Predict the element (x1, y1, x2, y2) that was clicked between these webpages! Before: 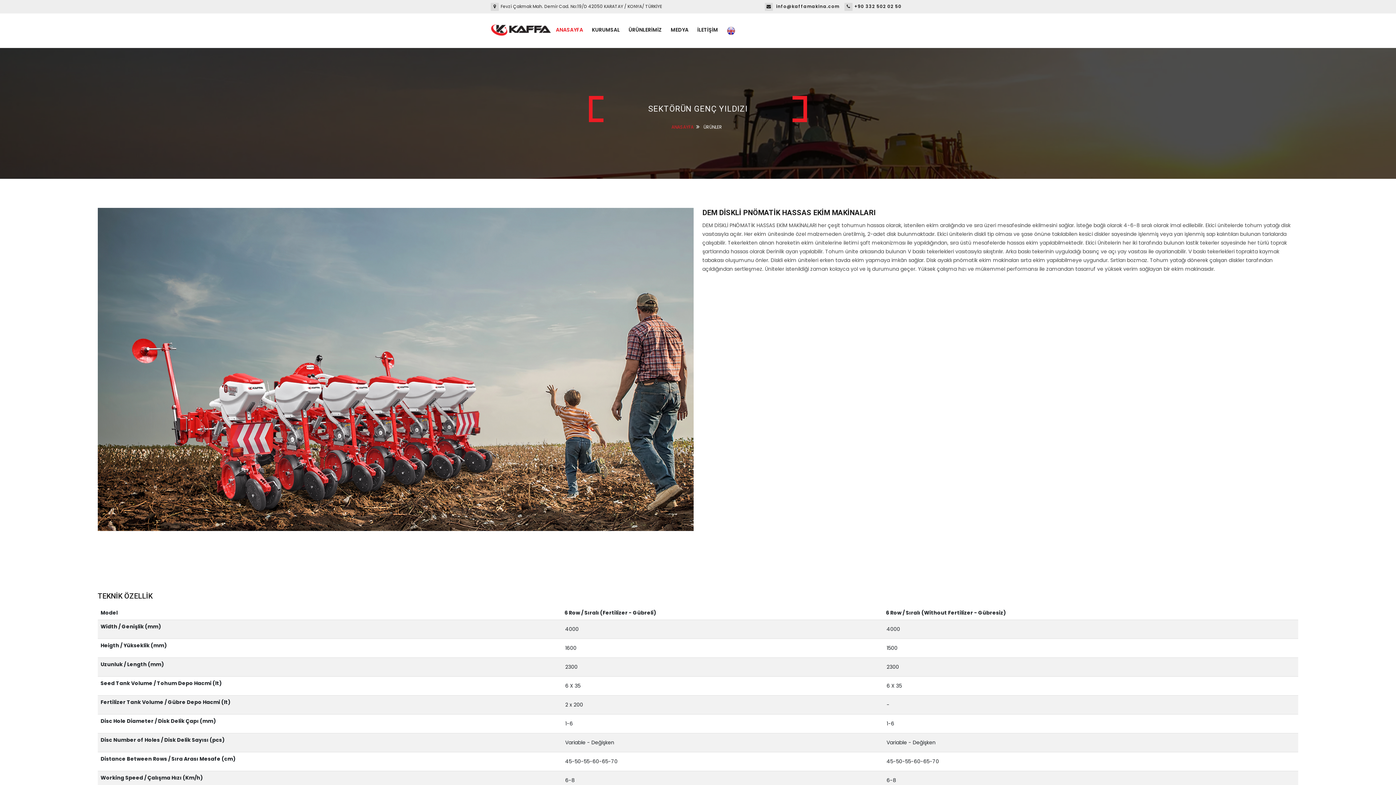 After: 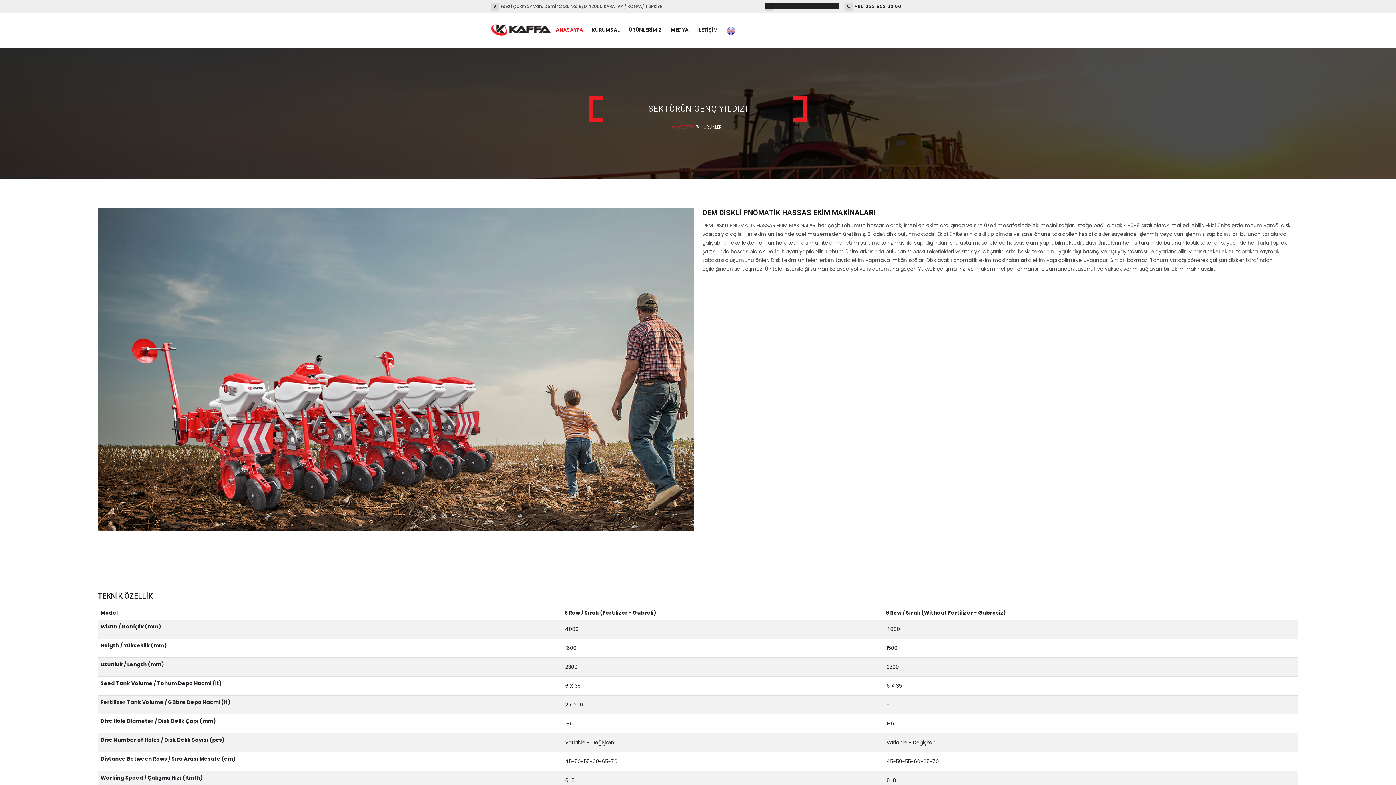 Action: label:  info@kaffamakina.com bbox: (765, 3, 839, 9)